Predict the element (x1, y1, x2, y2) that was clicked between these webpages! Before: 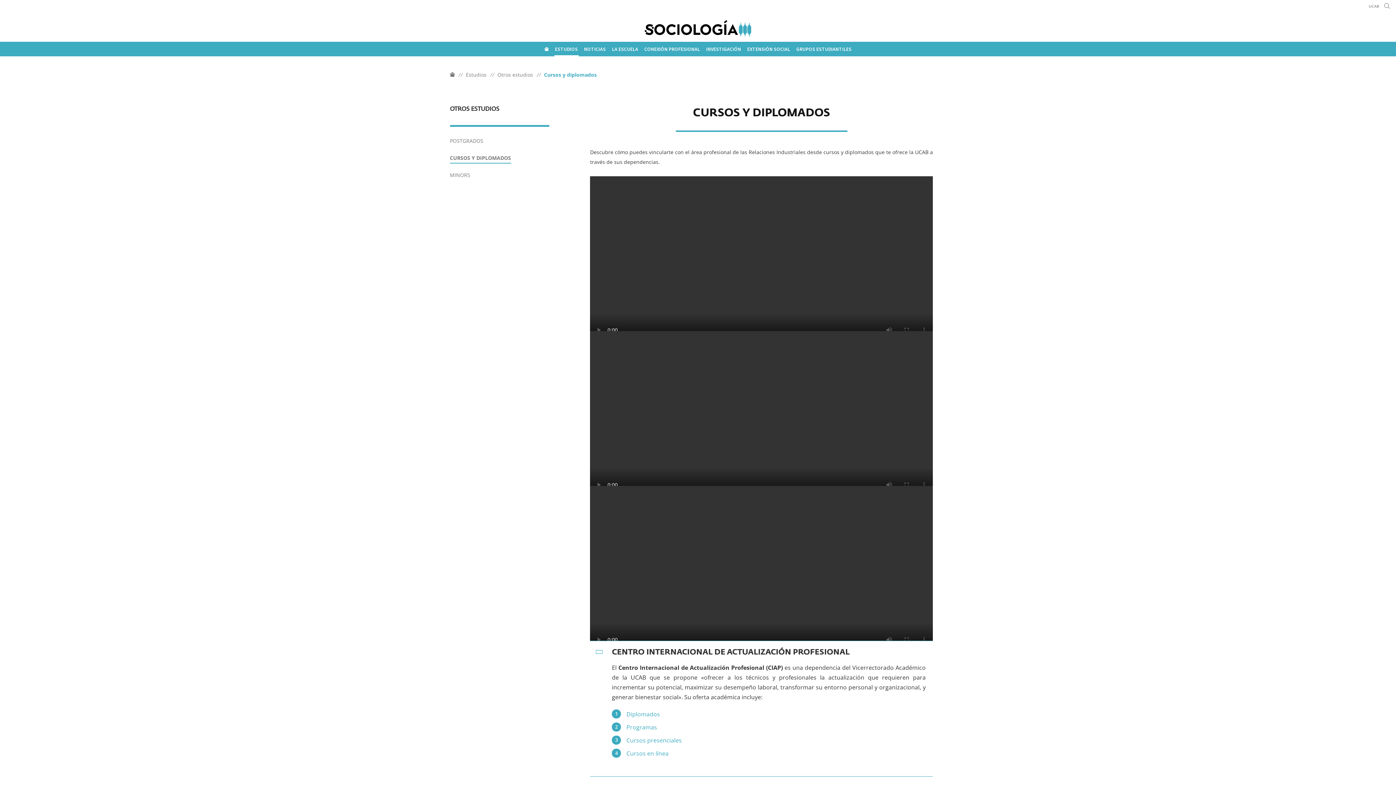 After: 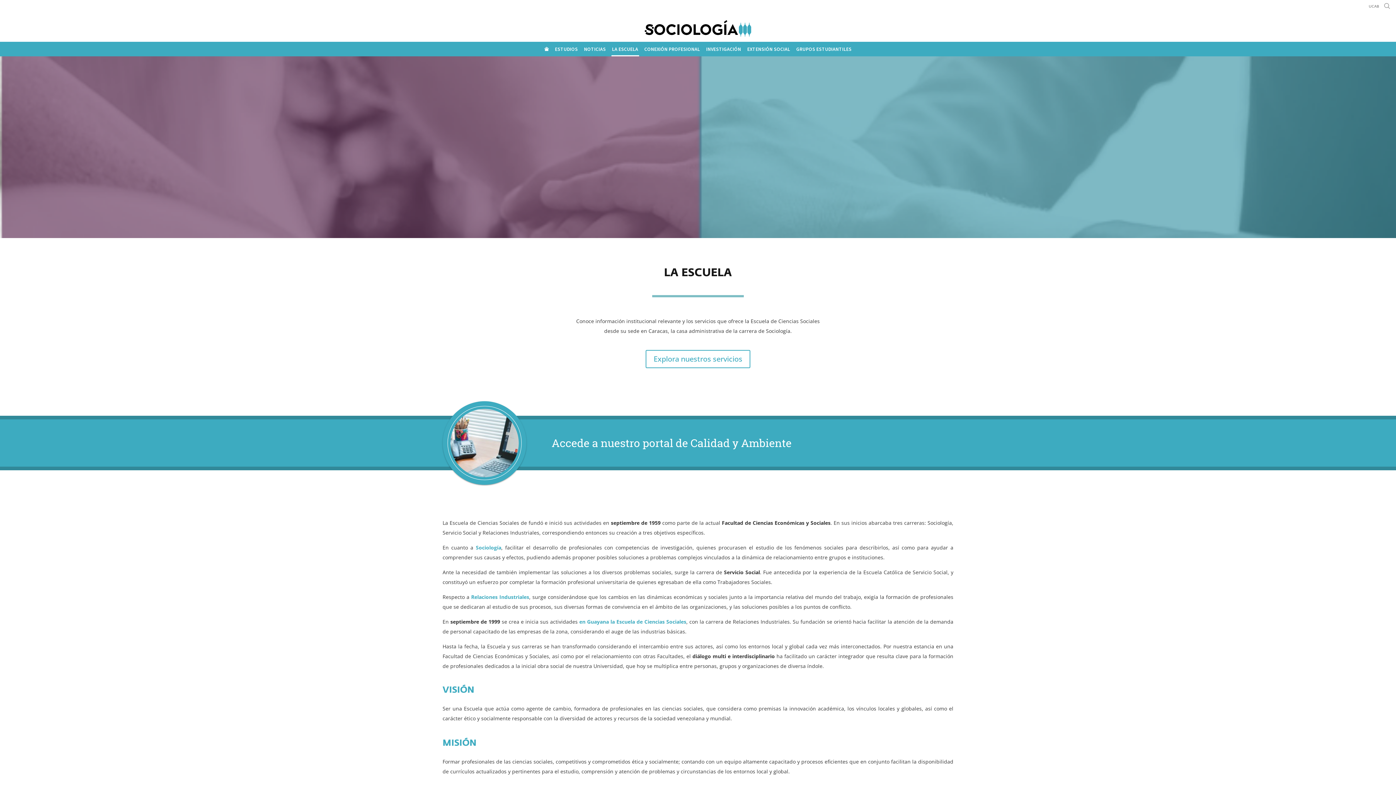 Action: bbox: (611, 42, 639, 56) label: LA ESCUELA